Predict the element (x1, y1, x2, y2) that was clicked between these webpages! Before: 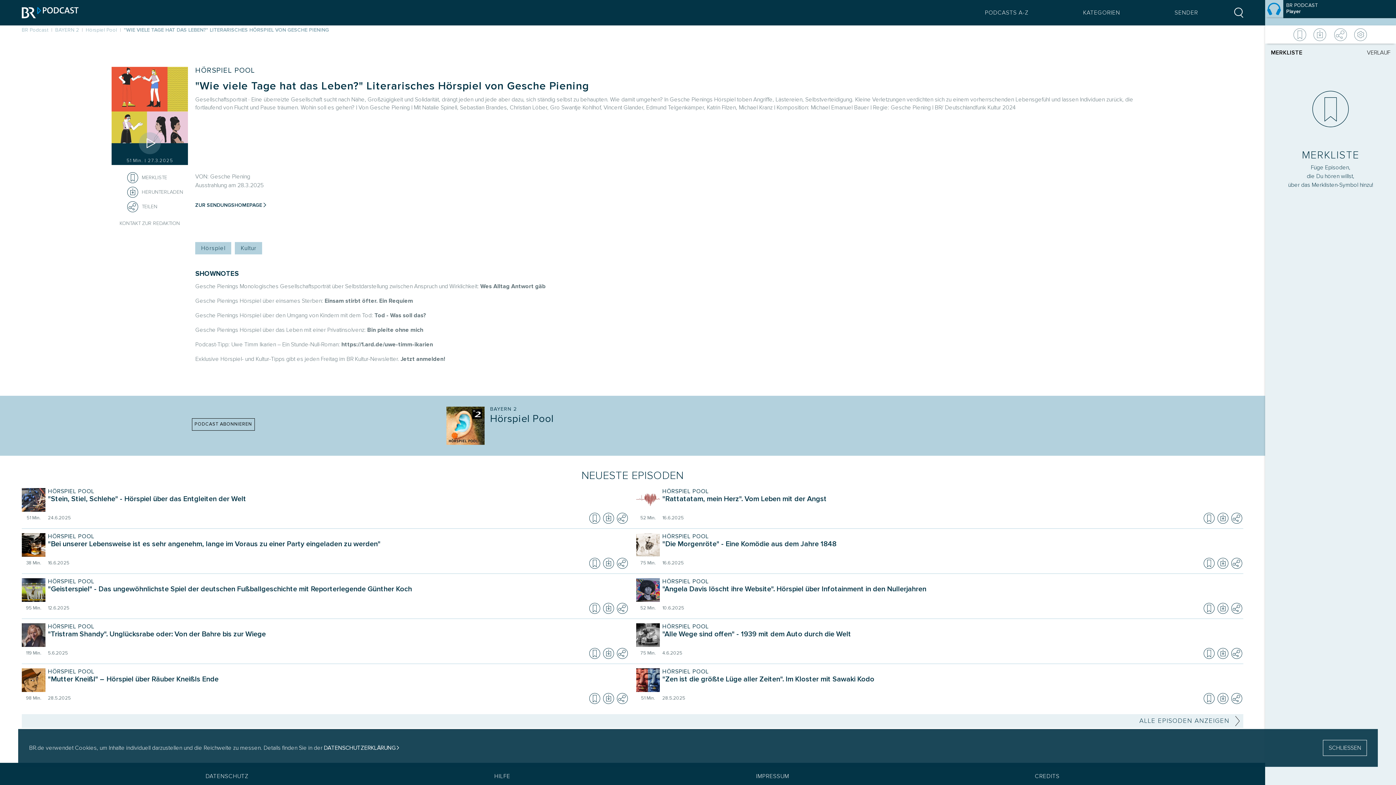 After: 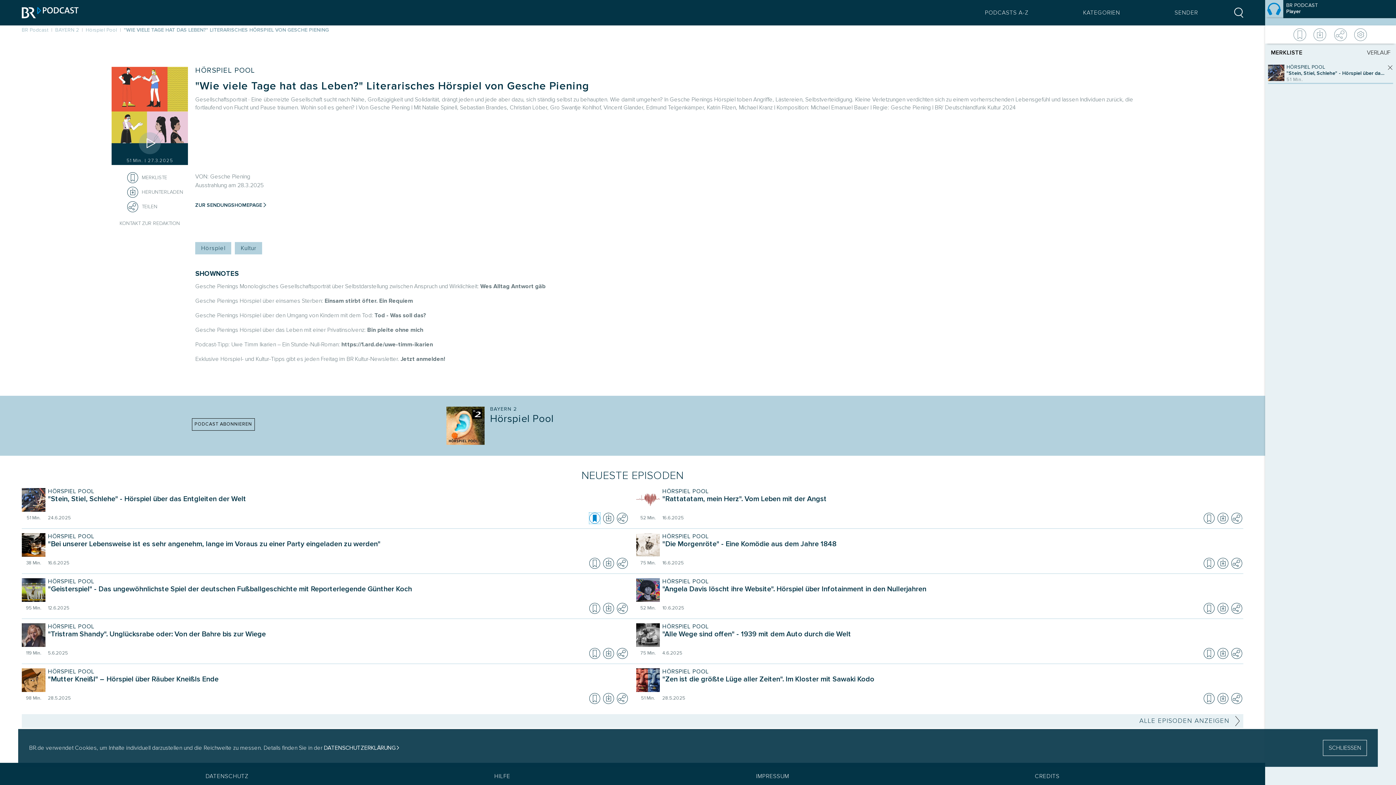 Action: bbox: (589, 512, 600, 523) label: Episode zur Merkliste hinzufügen